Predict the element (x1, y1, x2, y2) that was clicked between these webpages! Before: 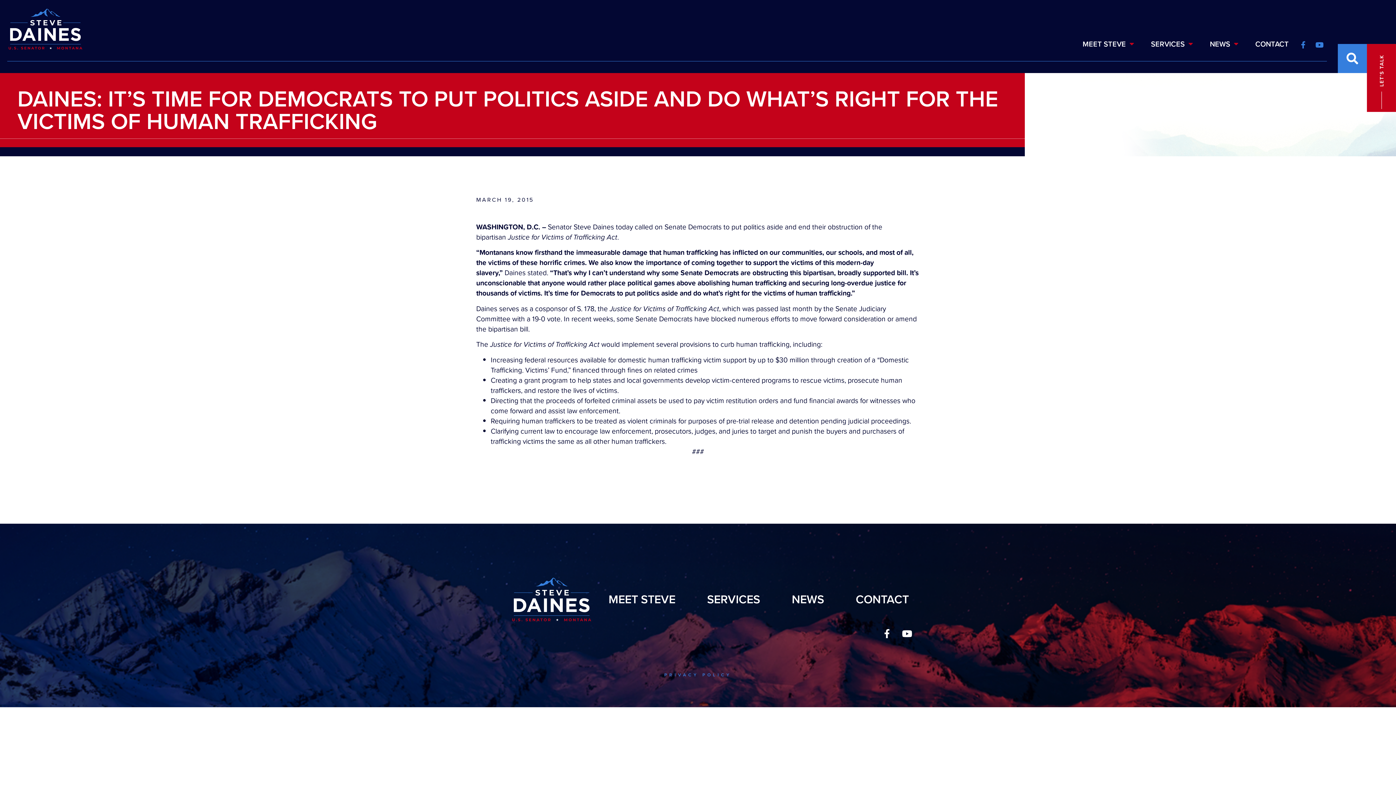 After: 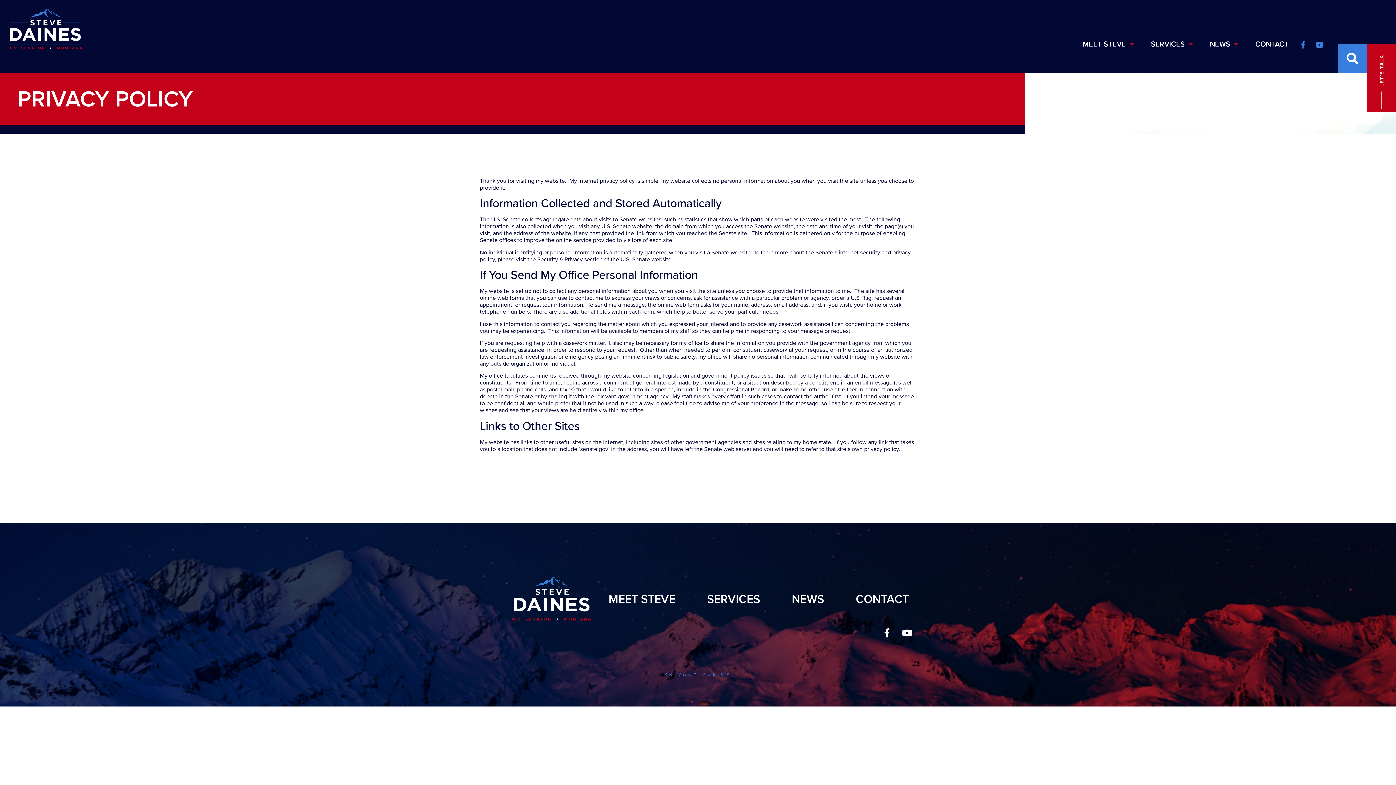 Action: label: PRIVACY POLICY bbox: (657, 668, 739, 682)